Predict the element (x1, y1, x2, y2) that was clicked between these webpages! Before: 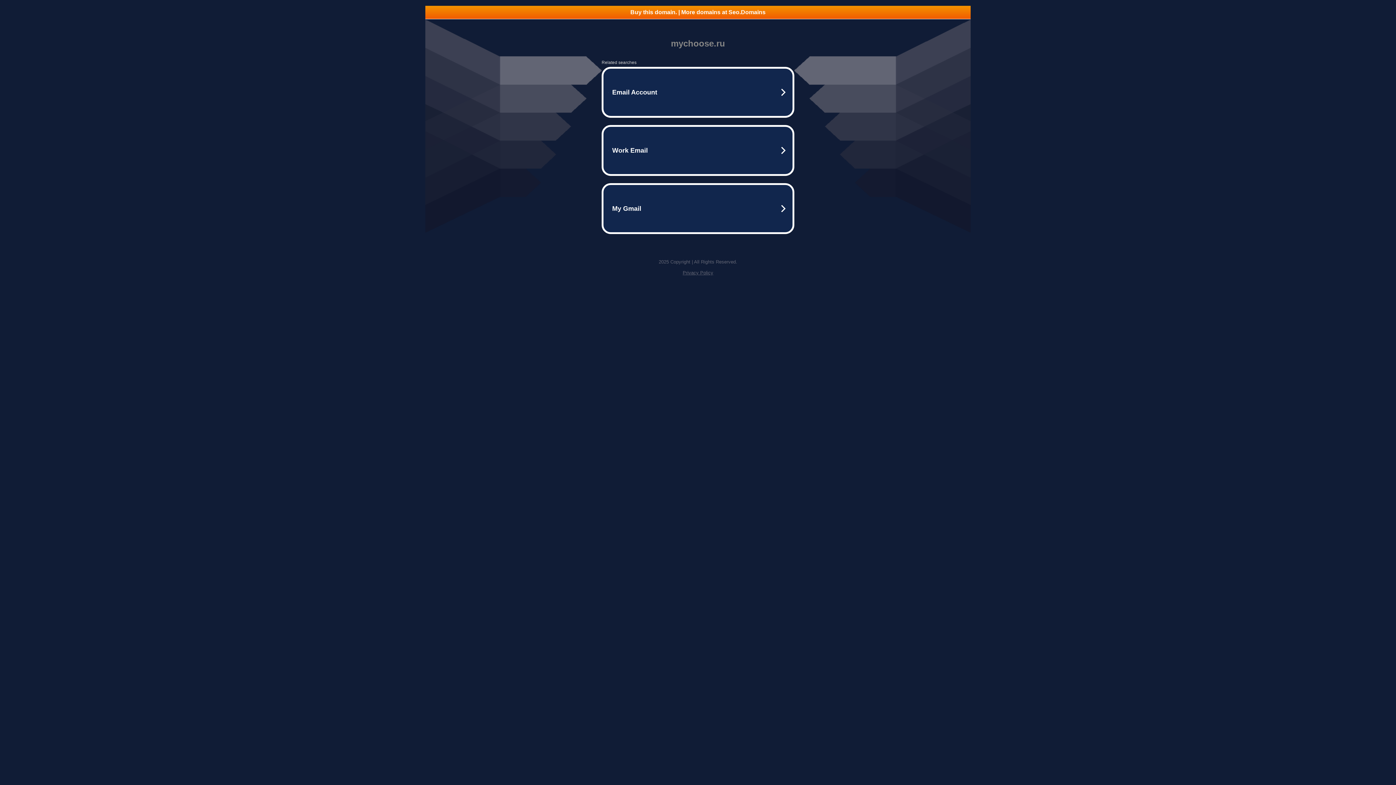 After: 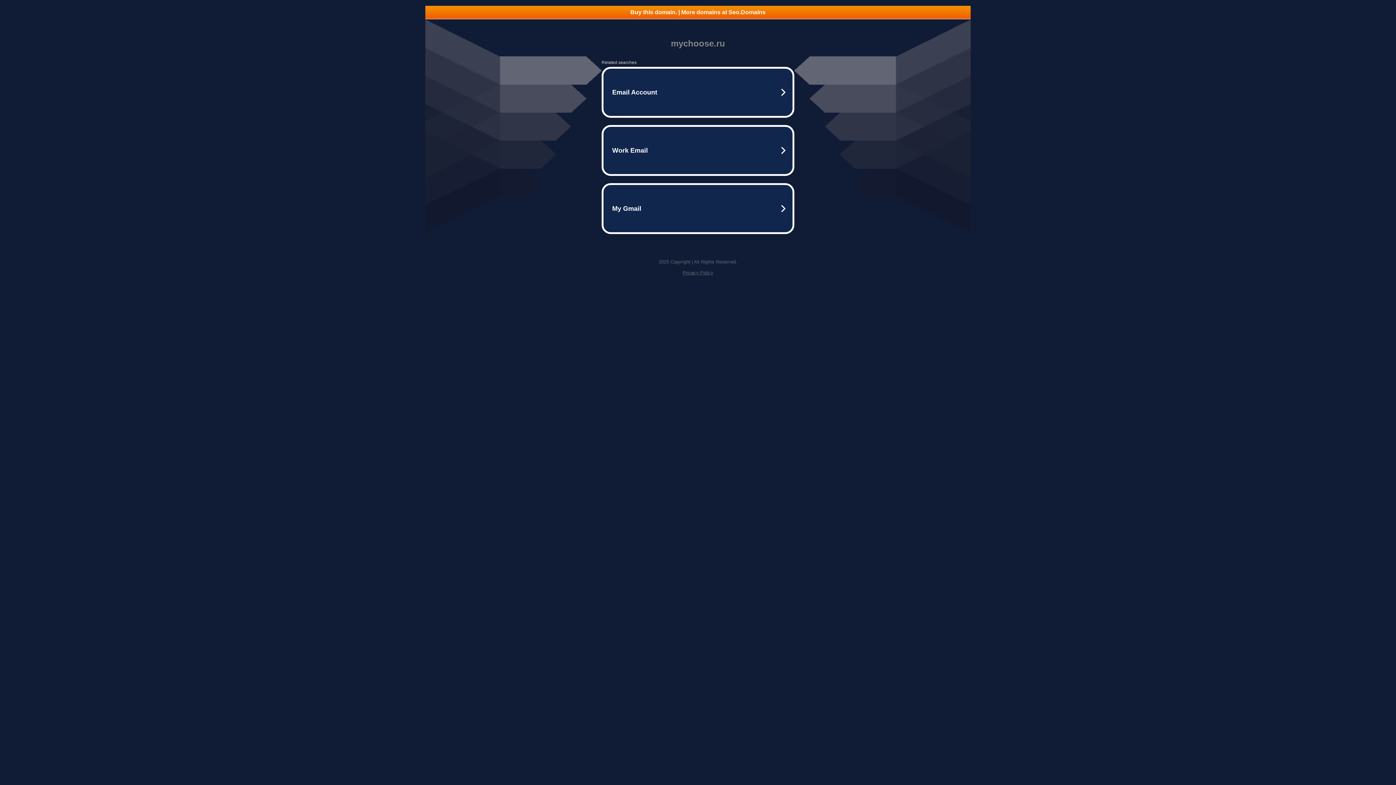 Action: bbox: (682, 270, 713, 275) label: Privacy Policy